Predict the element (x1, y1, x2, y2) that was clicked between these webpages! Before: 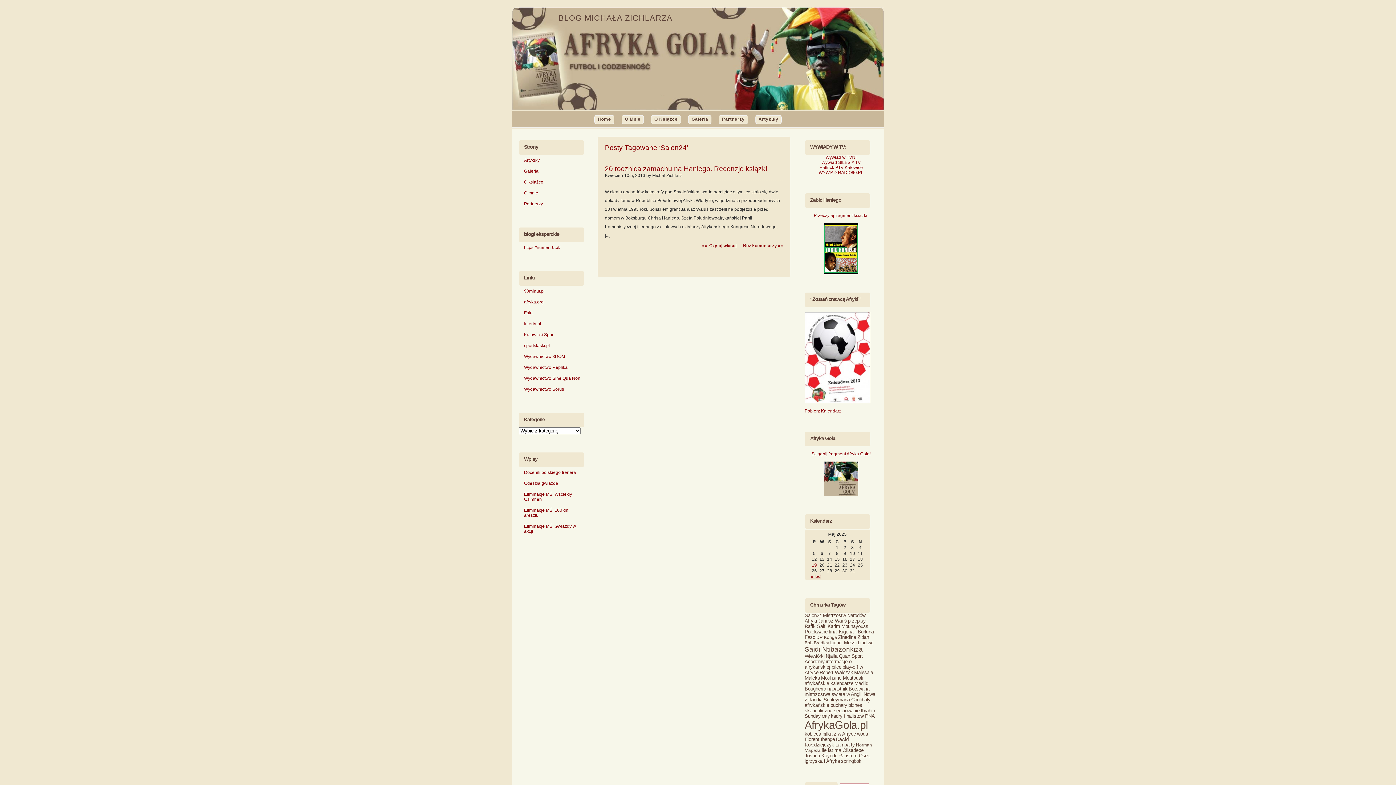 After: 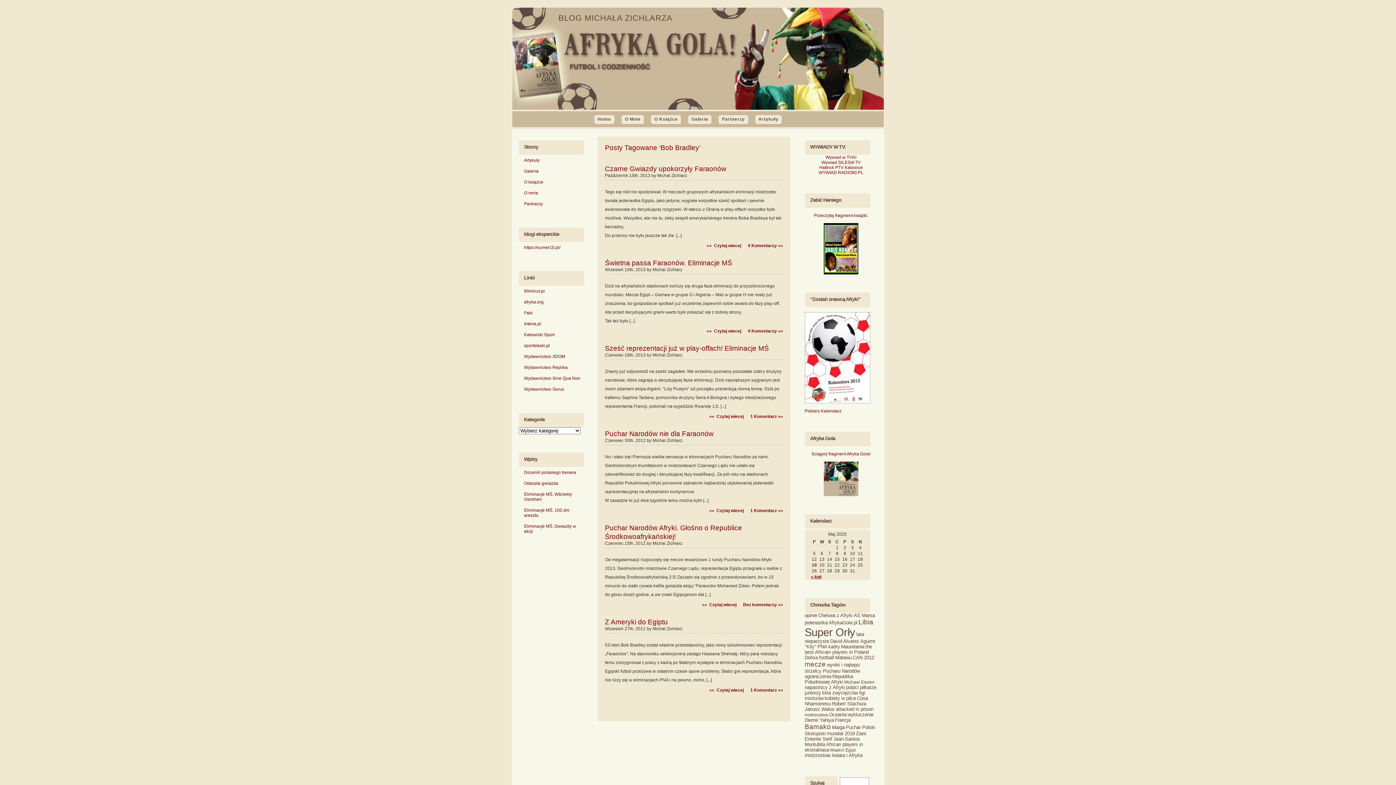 Action: bbox: (804, 640, 829, 645) label: Bob Bradley